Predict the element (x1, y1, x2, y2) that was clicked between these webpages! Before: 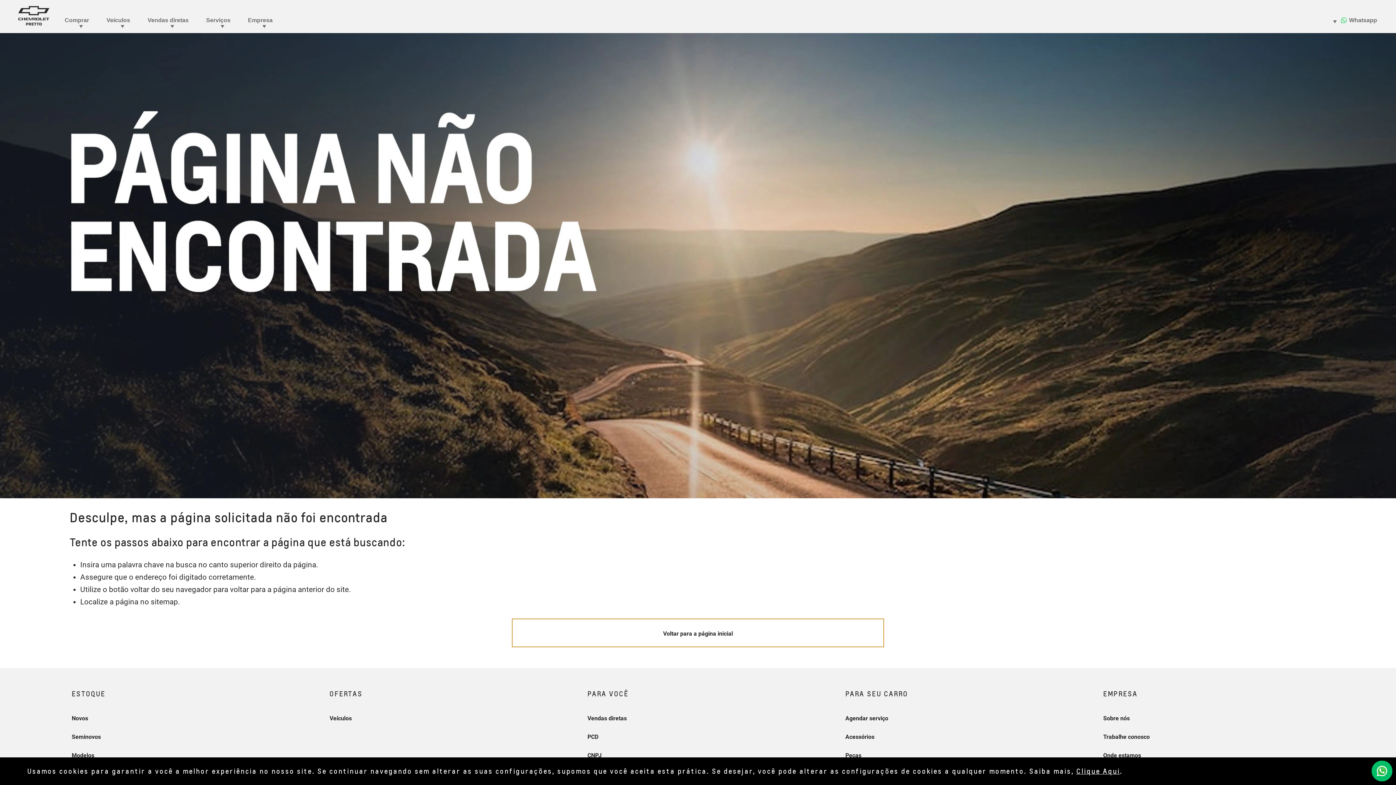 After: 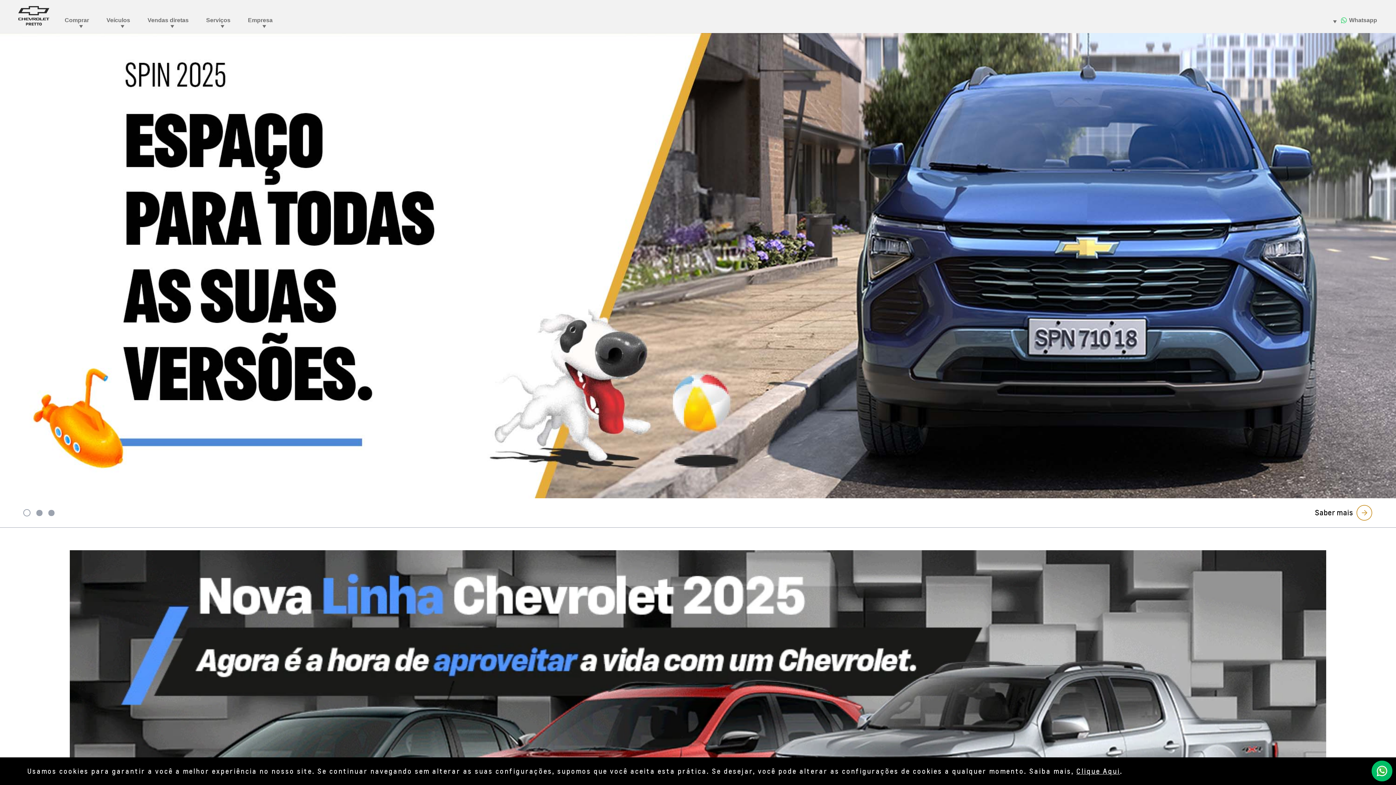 Action: label: Voltar para a página inicial bbox: (511, 618, 884, 647)